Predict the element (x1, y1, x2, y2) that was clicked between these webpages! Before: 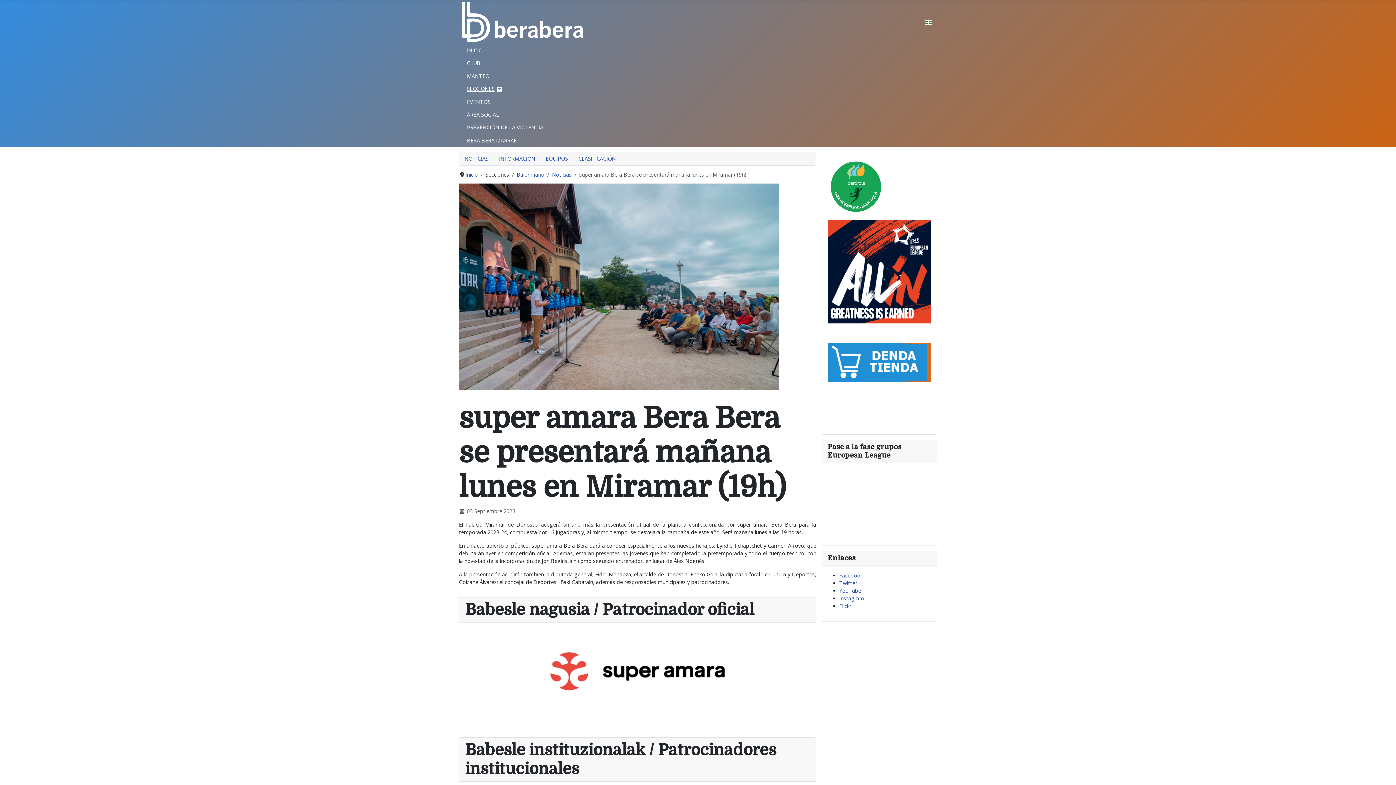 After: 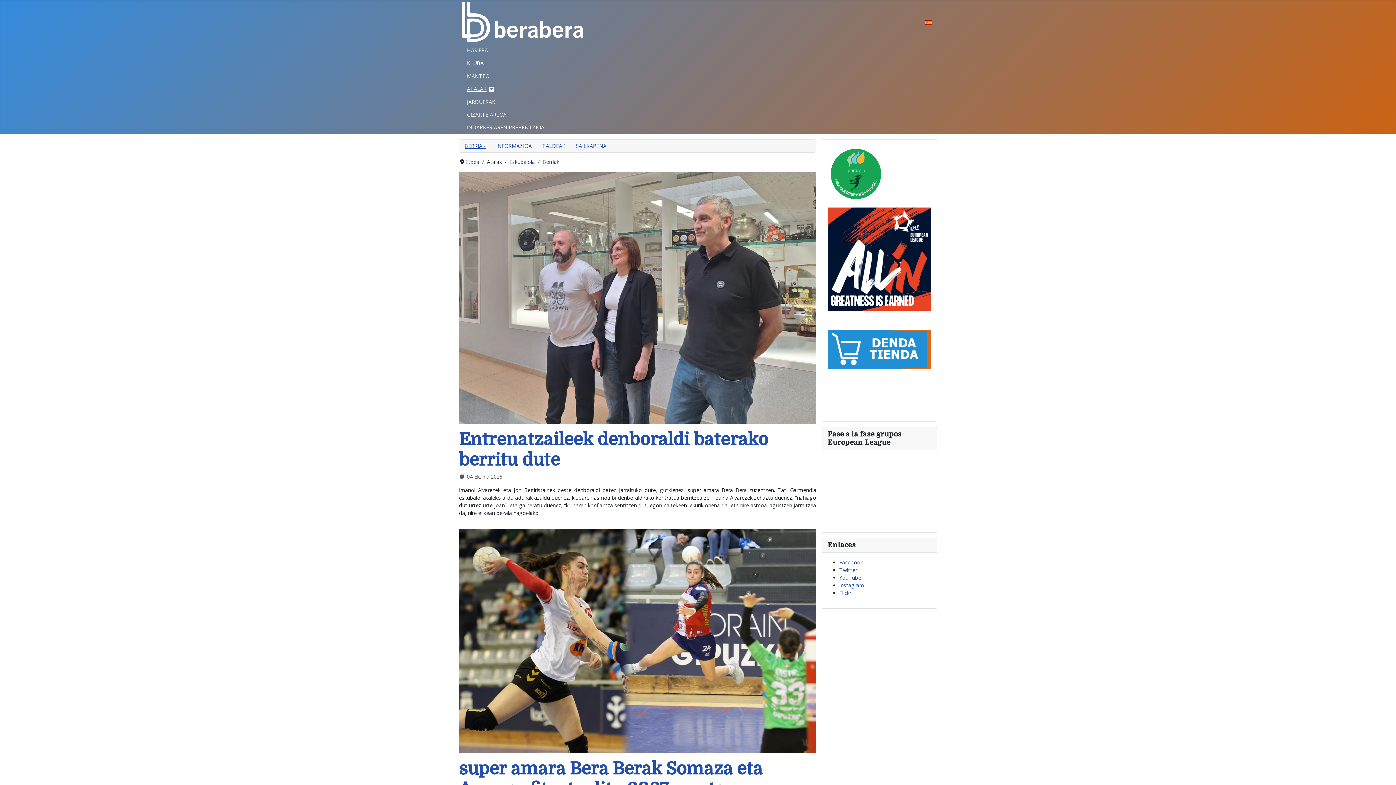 Action: bbox: (922, 15, 935, 28)